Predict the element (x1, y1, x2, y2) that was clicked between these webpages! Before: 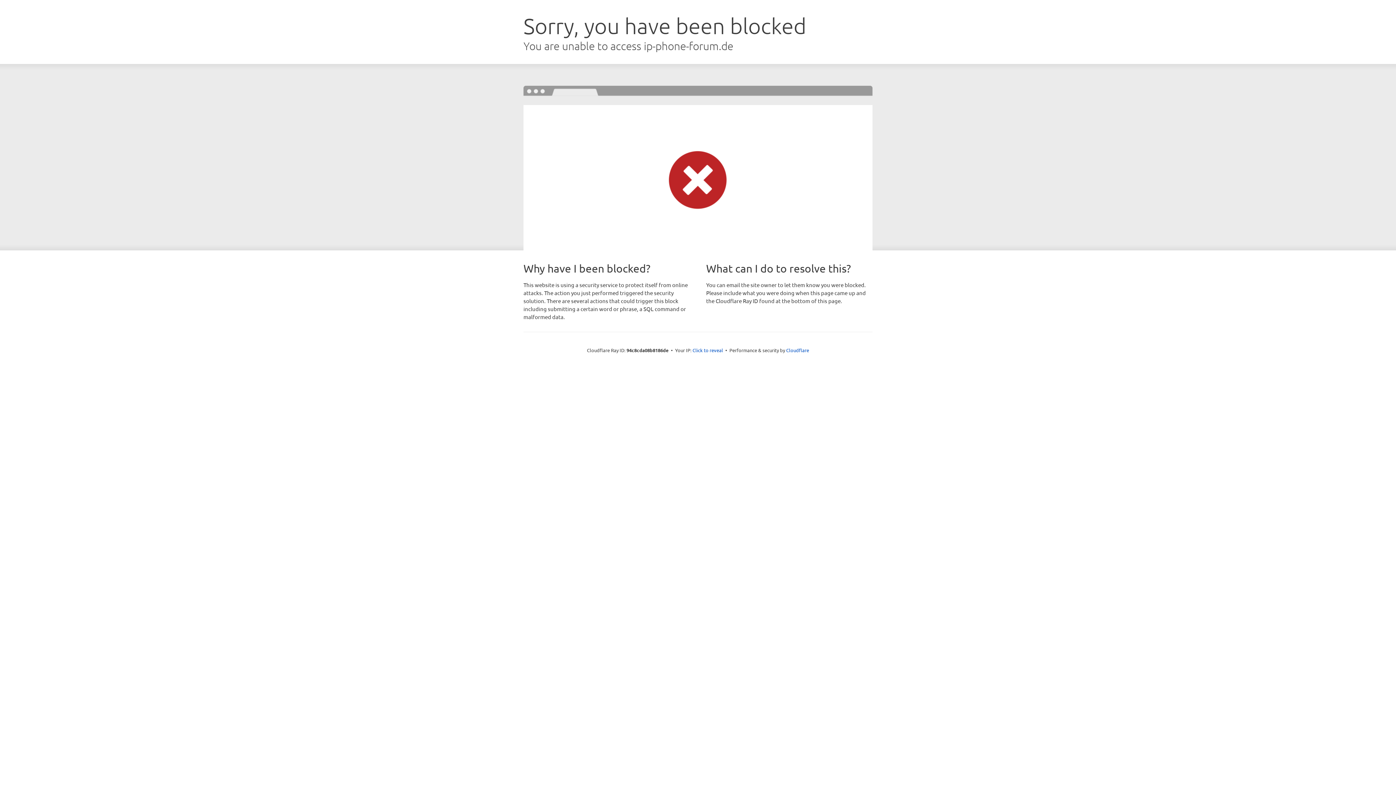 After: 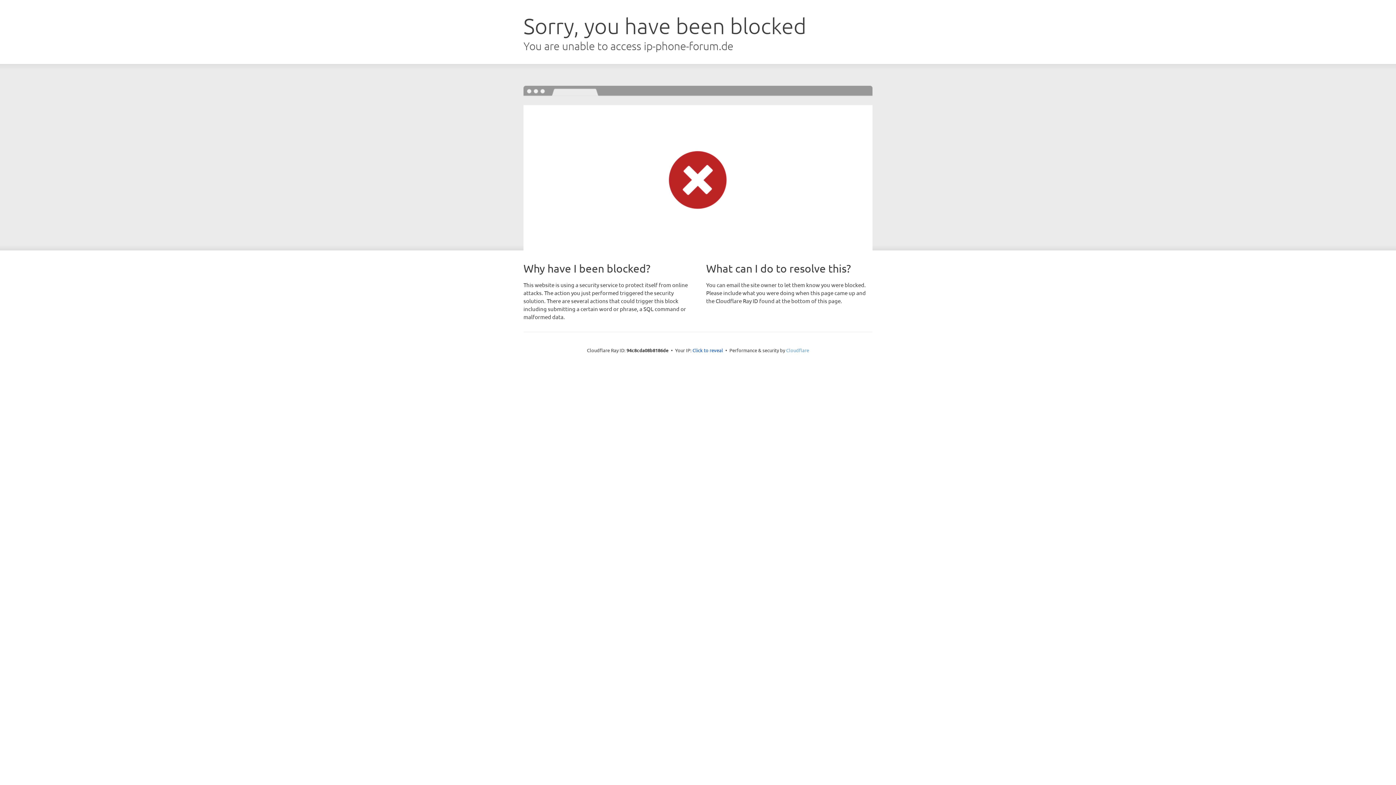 Action: label: Cloudflare bbox: (786, 347, 809, 353)